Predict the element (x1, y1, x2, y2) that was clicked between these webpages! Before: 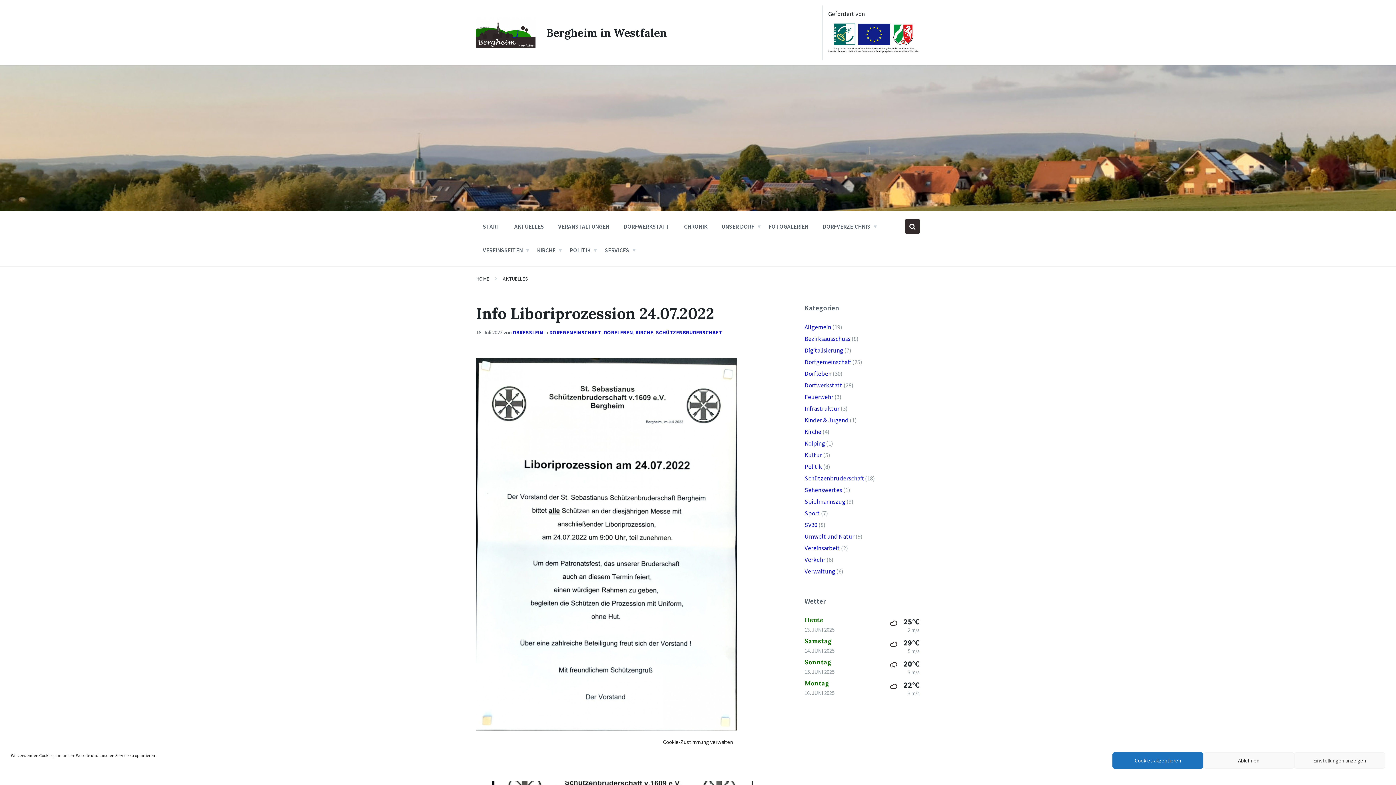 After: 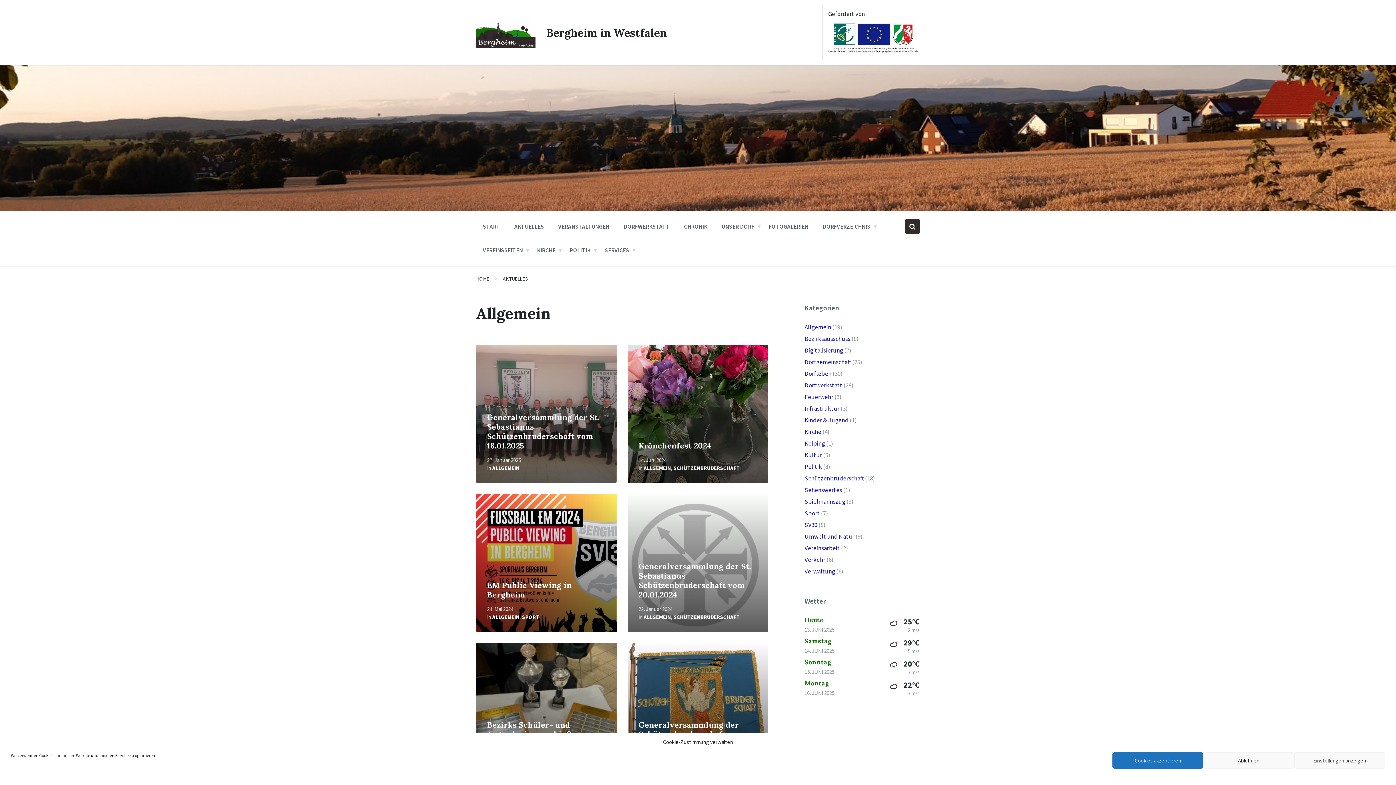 Action: bbox: (804, 323, 831, 331) label: Allgemein